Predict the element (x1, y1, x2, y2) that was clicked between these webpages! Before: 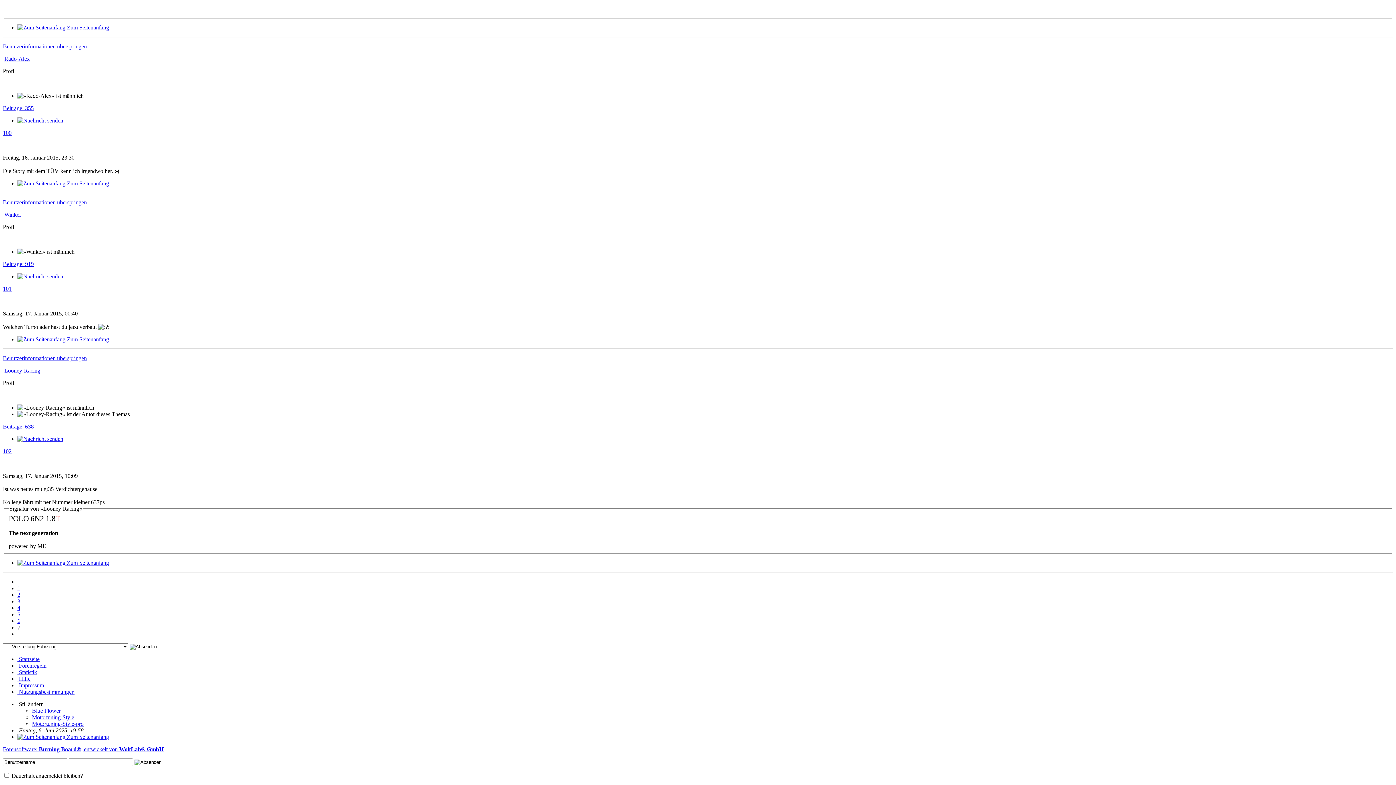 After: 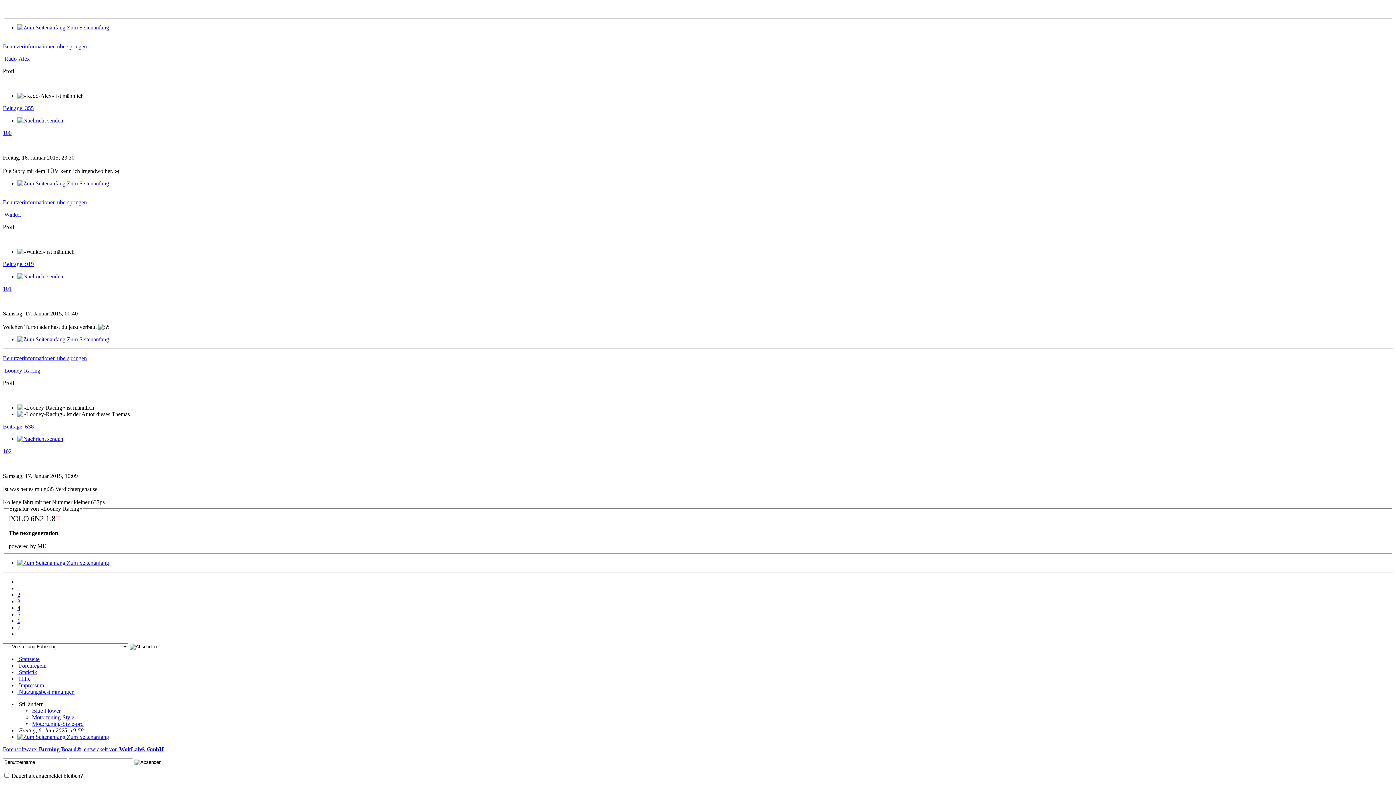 Action: bbox: (17, 701, 43, 707) label:  Stil ändern